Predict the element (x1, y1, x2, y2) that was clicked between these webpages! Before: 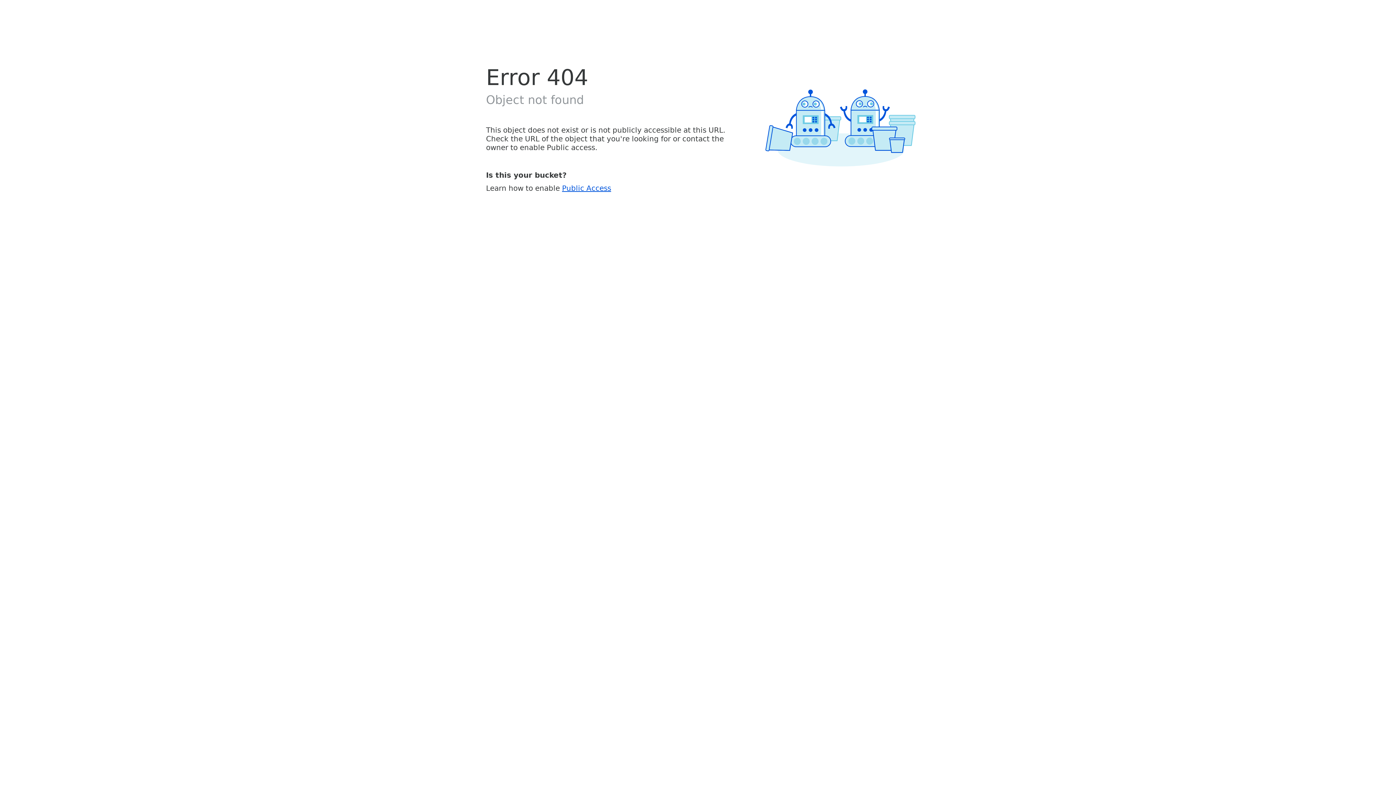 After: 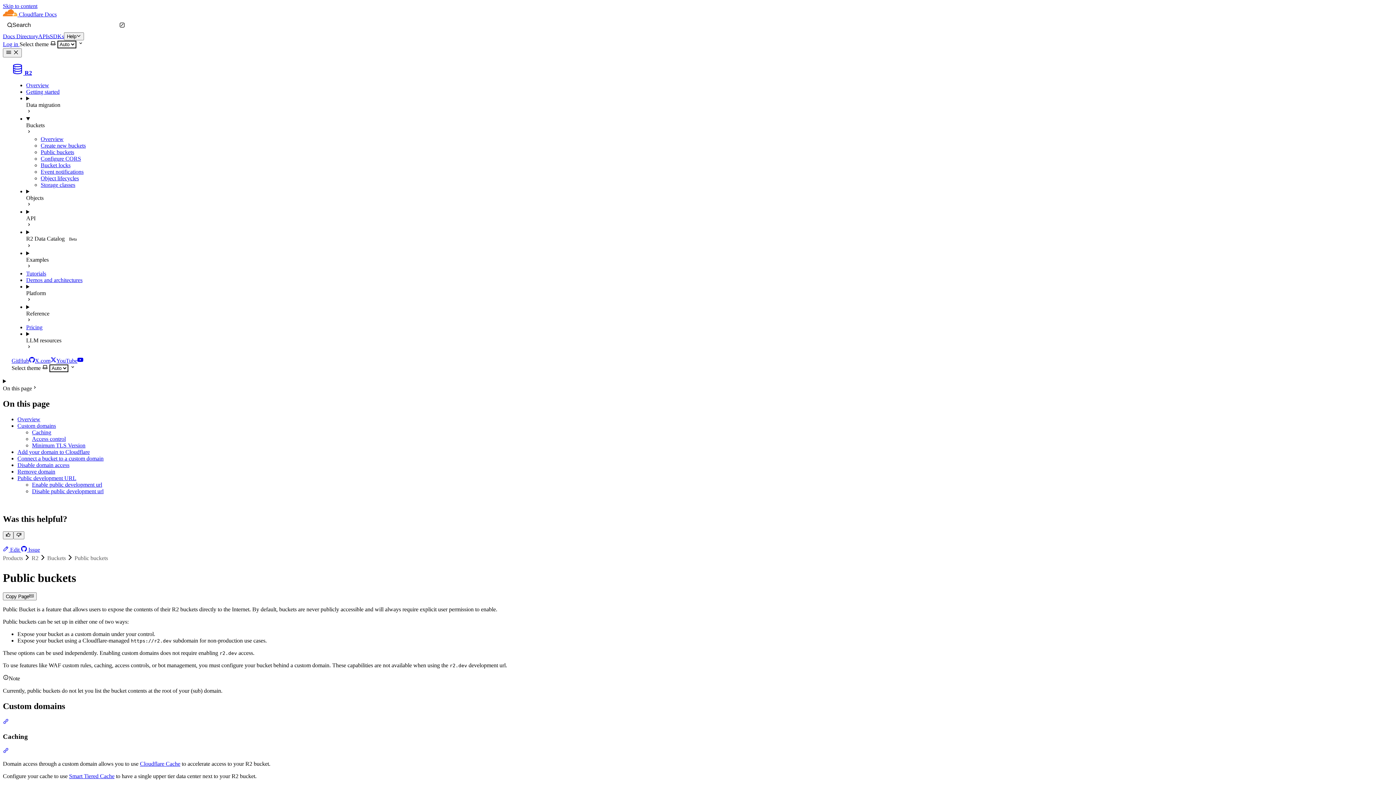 Action: label: Public Access bbox: (562, 183, 611, 192)